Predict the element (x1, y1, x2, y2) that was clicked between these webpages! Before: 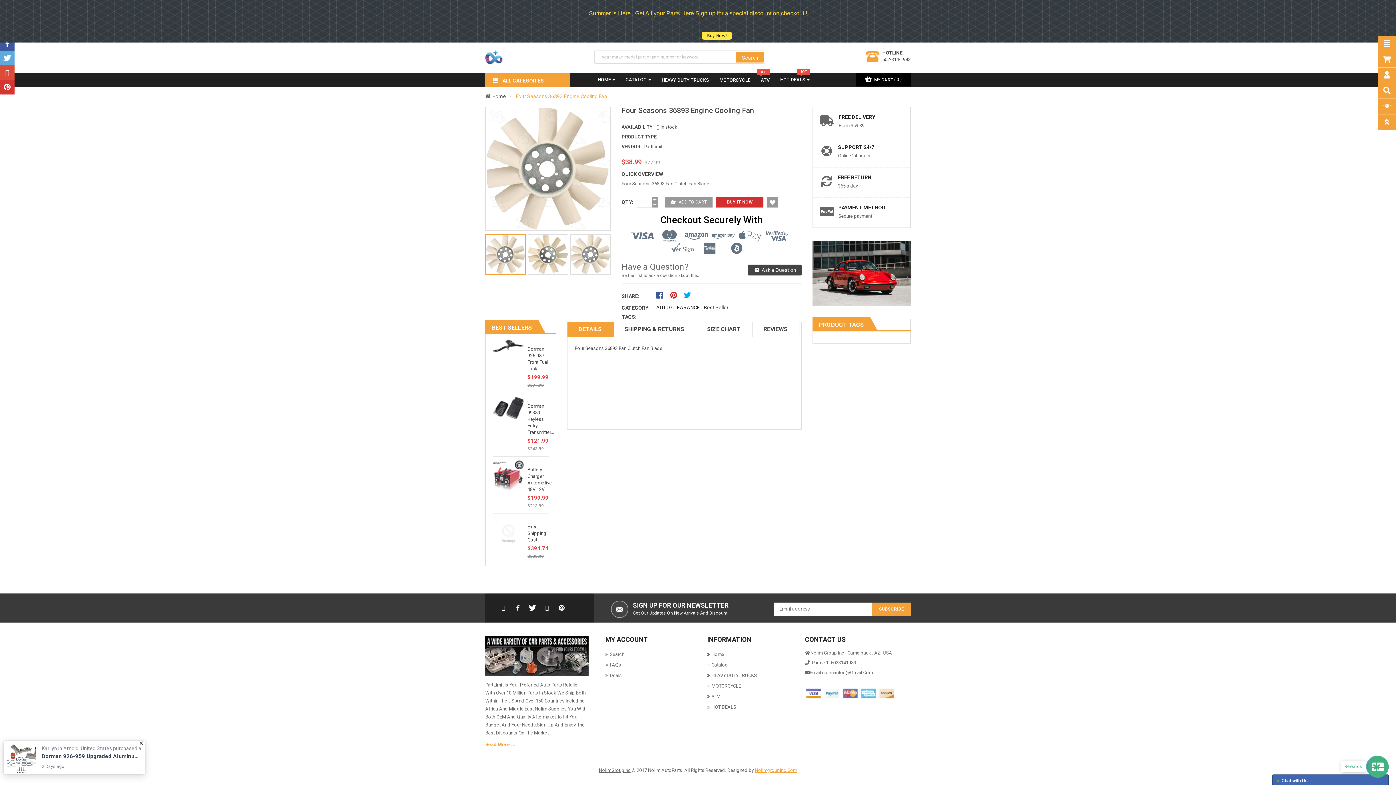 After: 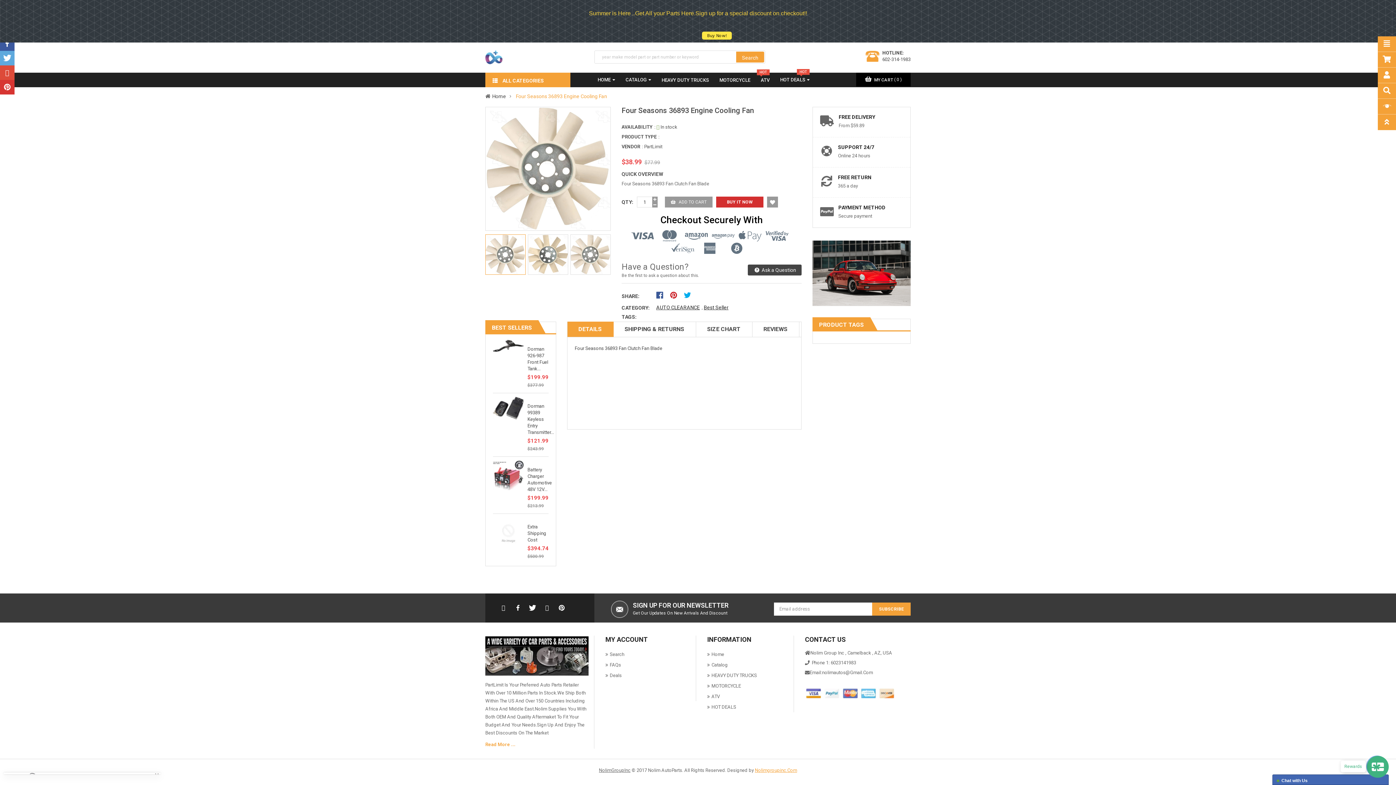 Action: label: Email:nolimautos@Gmail.Com bbox: (805, 670, 873, 675)